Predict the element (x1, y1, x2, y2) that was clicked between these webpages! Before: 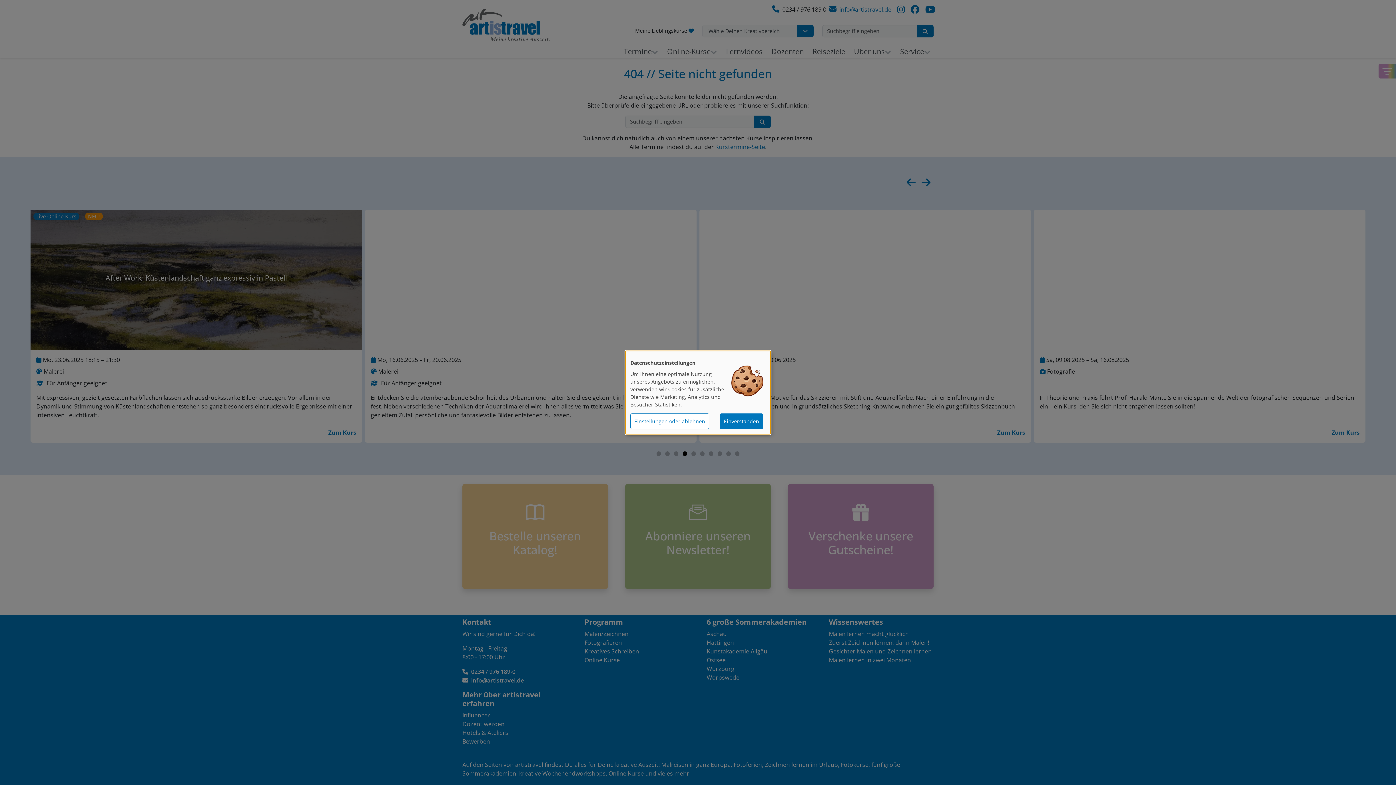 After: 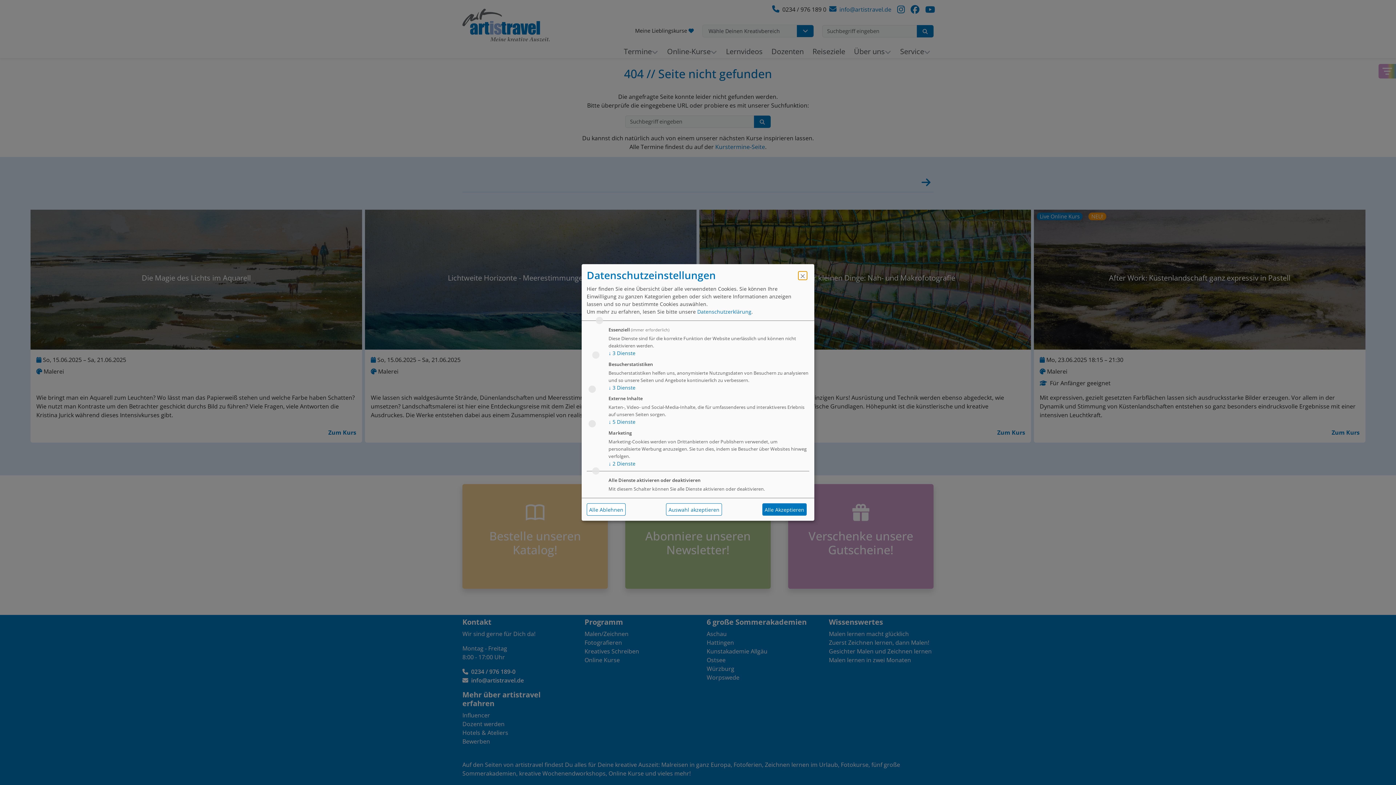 Action: bbox: (630, 413, 709, 429) label: Einstellungen oder ablehnen